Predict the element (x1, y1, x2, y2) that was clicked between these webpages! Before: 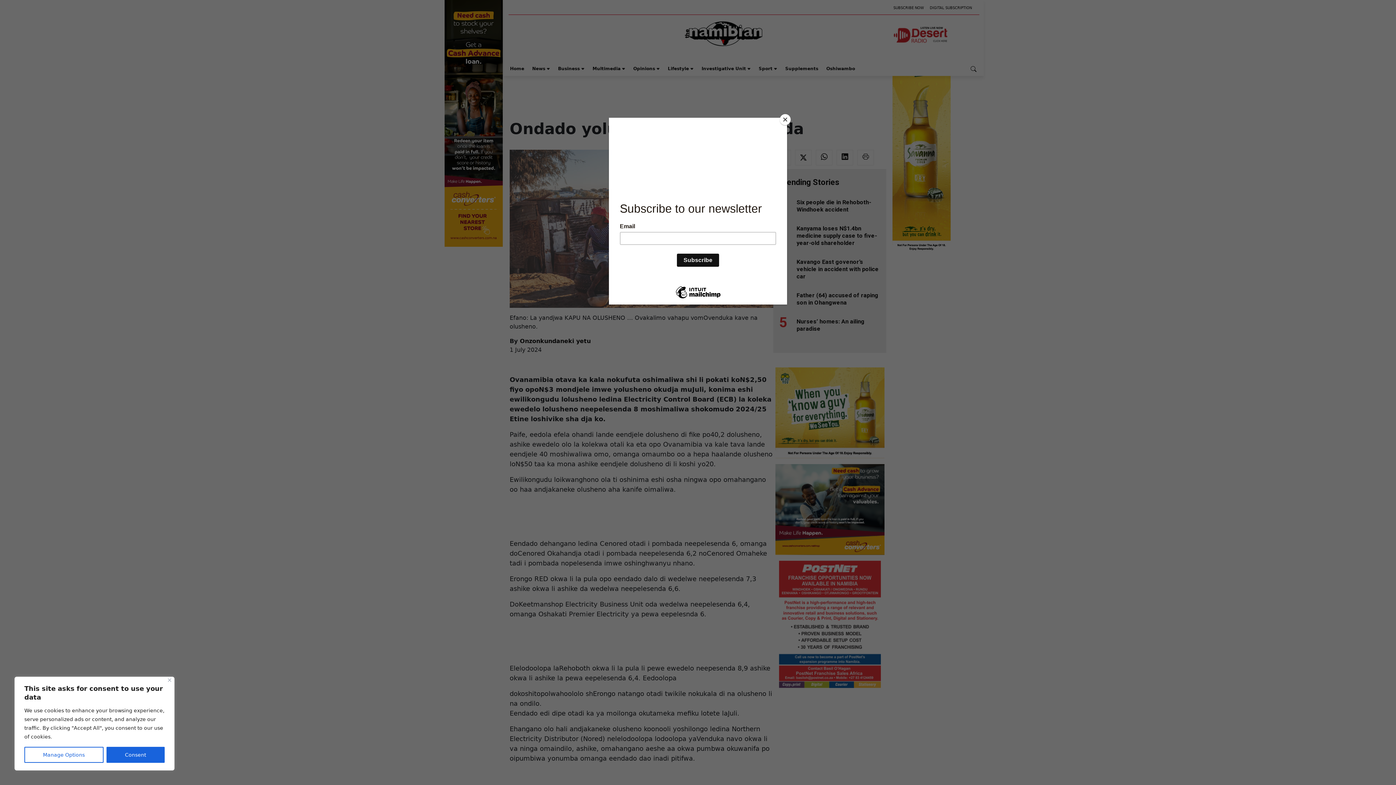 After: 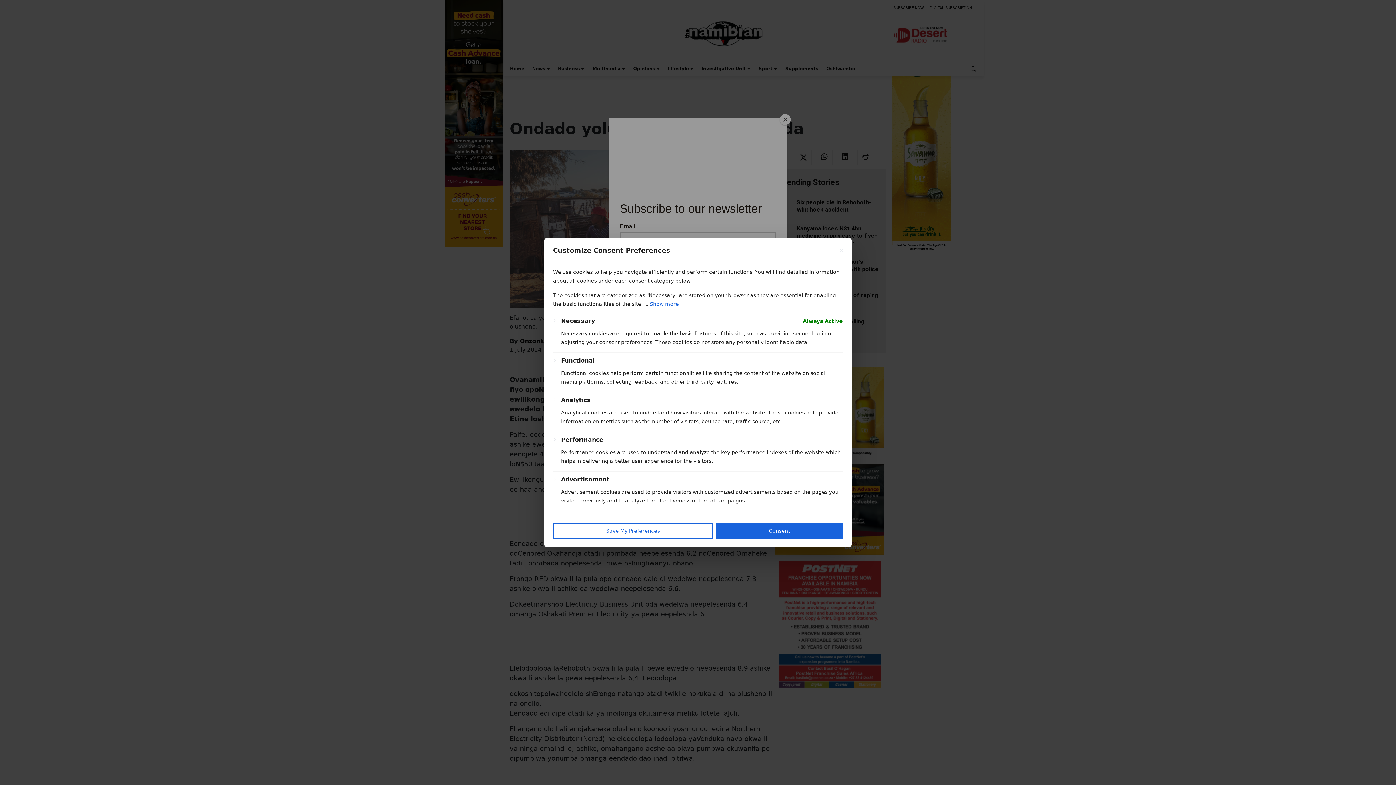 Action: label: Manage Options bbox: (24, 747, 103, 763)